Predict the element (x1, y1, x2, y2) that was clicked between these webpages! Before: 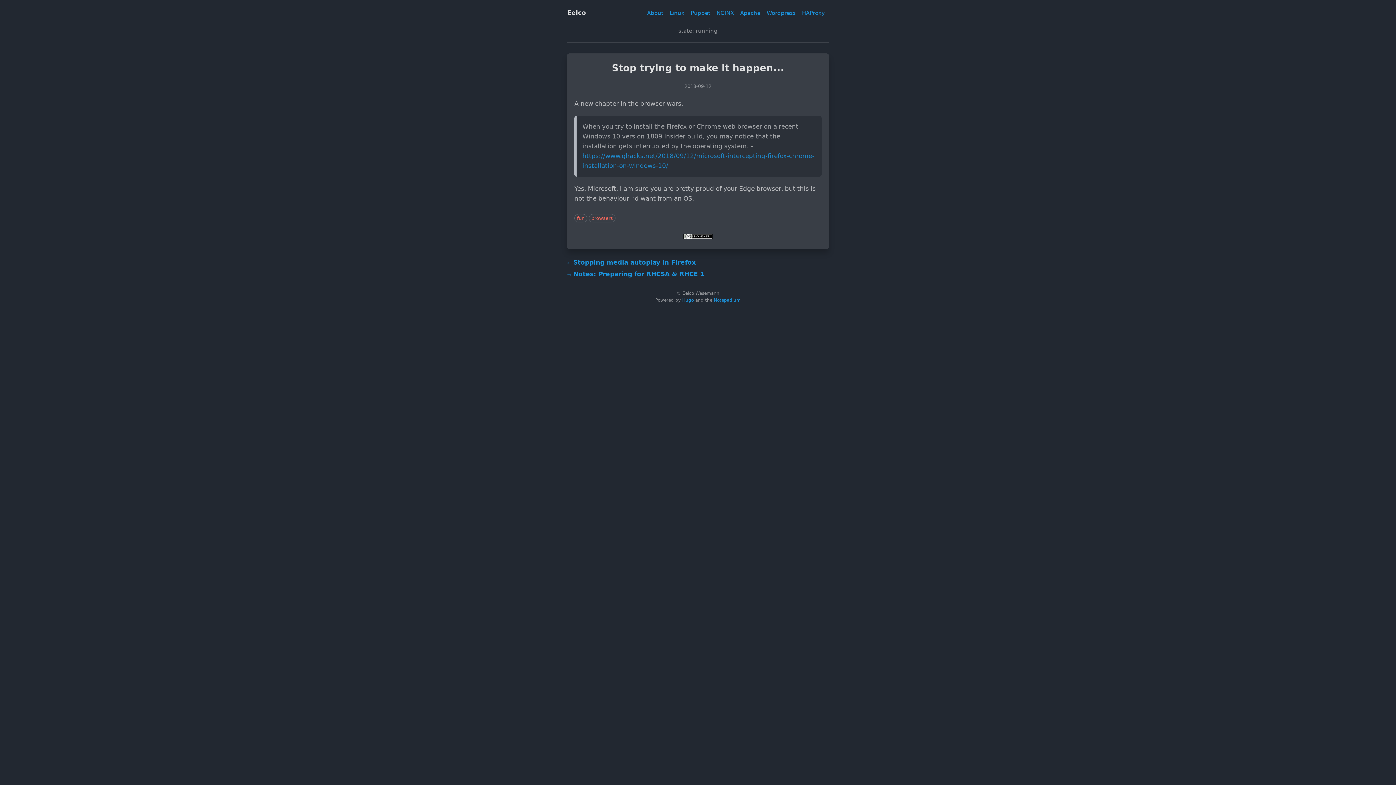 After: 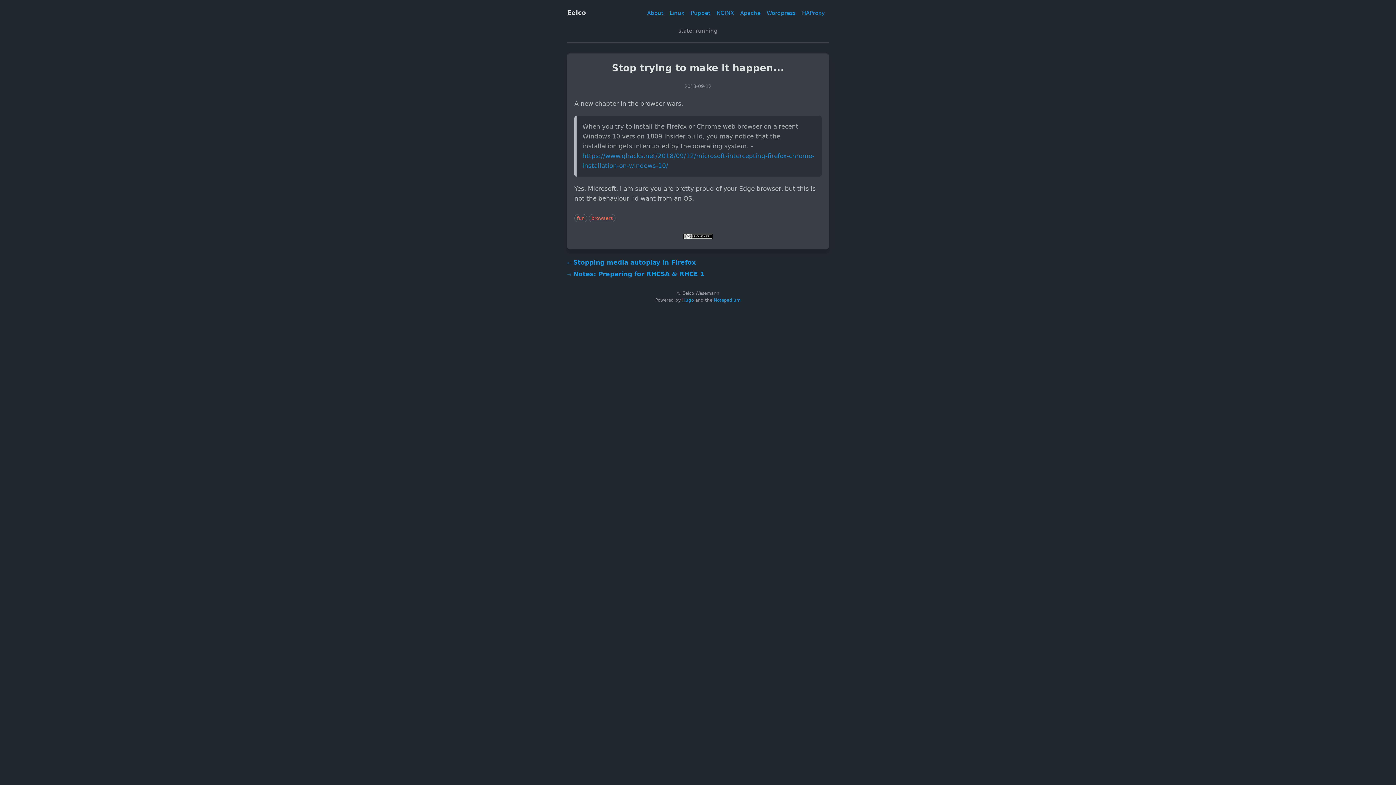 Action: bbox: (682, 297, 694, 303) label: Hugo